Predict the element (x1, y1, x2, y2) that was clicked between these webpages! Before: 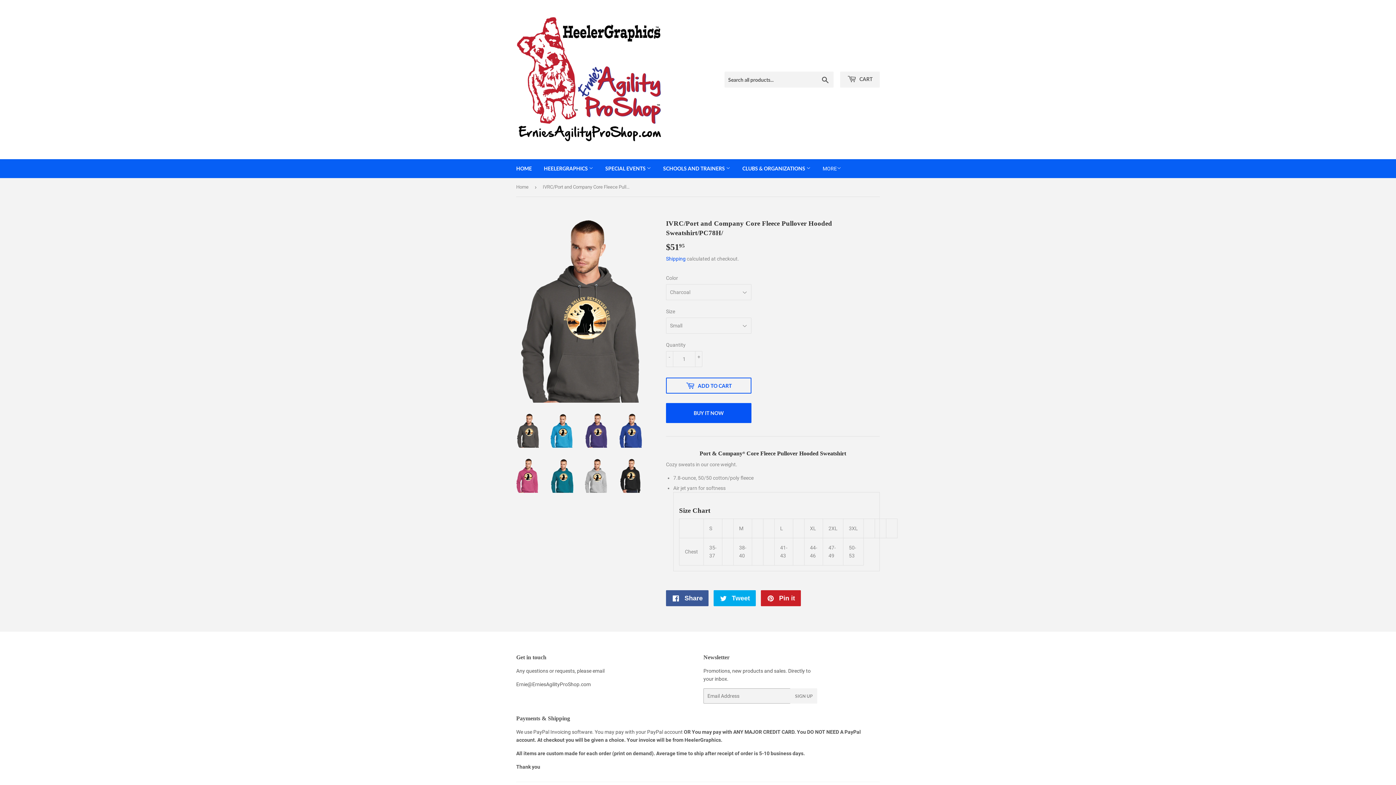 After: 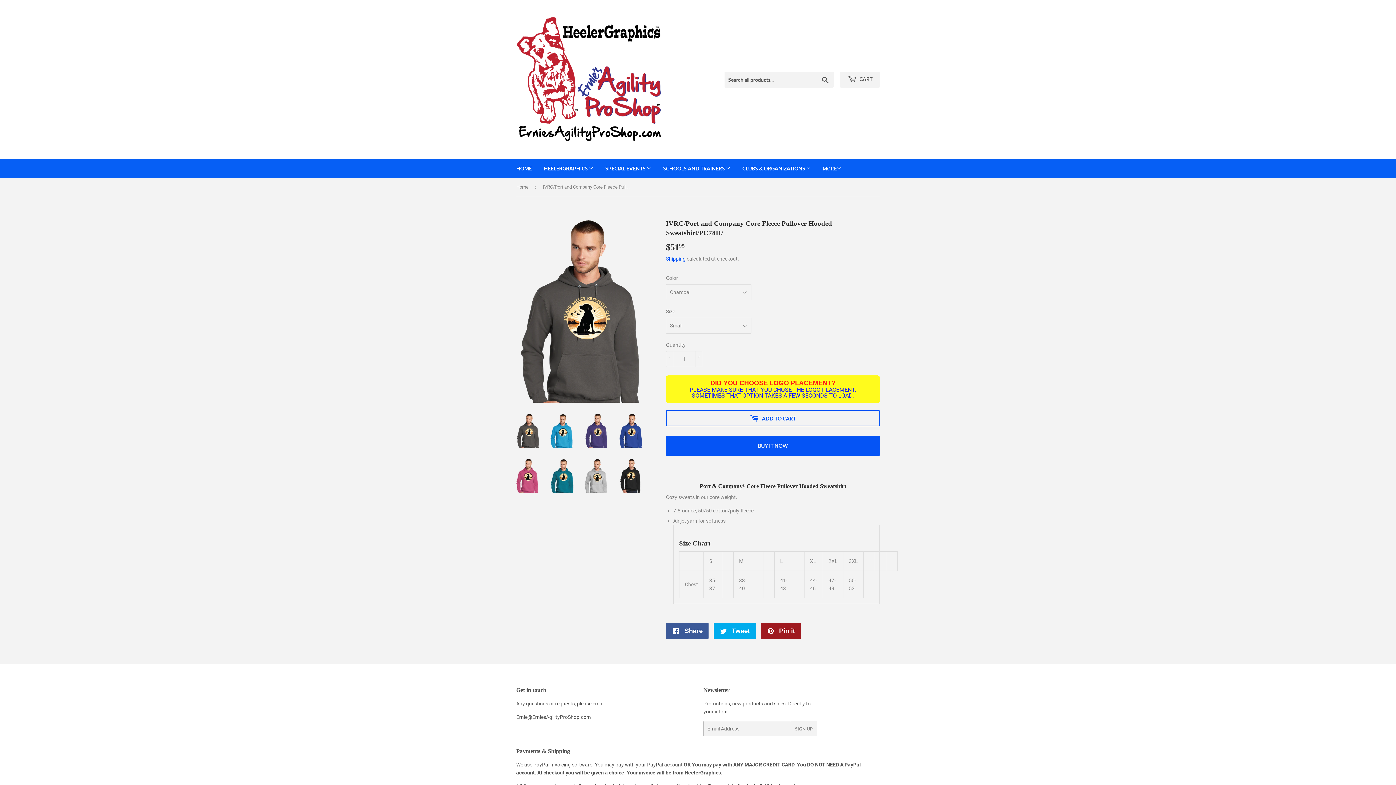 Action: bbox: (761, 590, 801, 606) label:  Pin it
Pin on Pinterest